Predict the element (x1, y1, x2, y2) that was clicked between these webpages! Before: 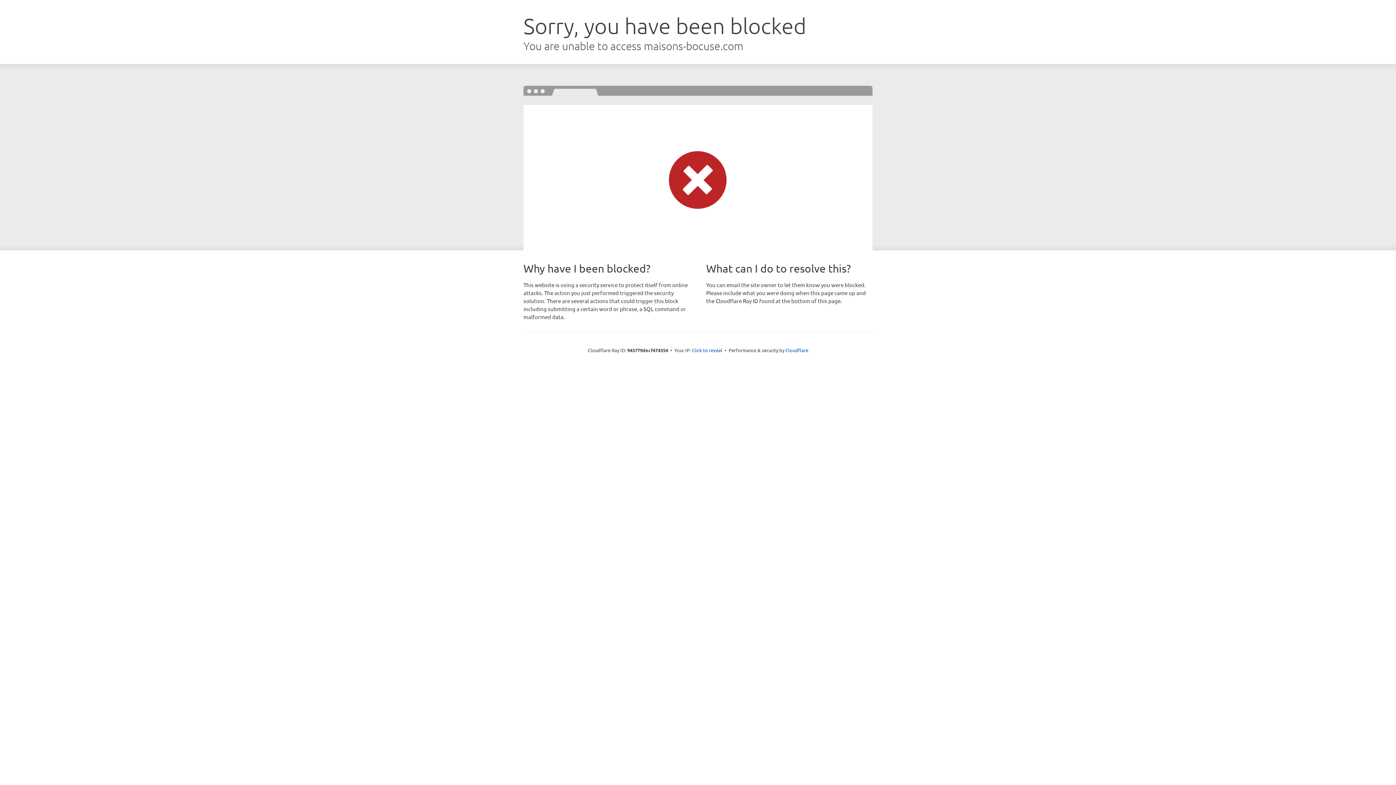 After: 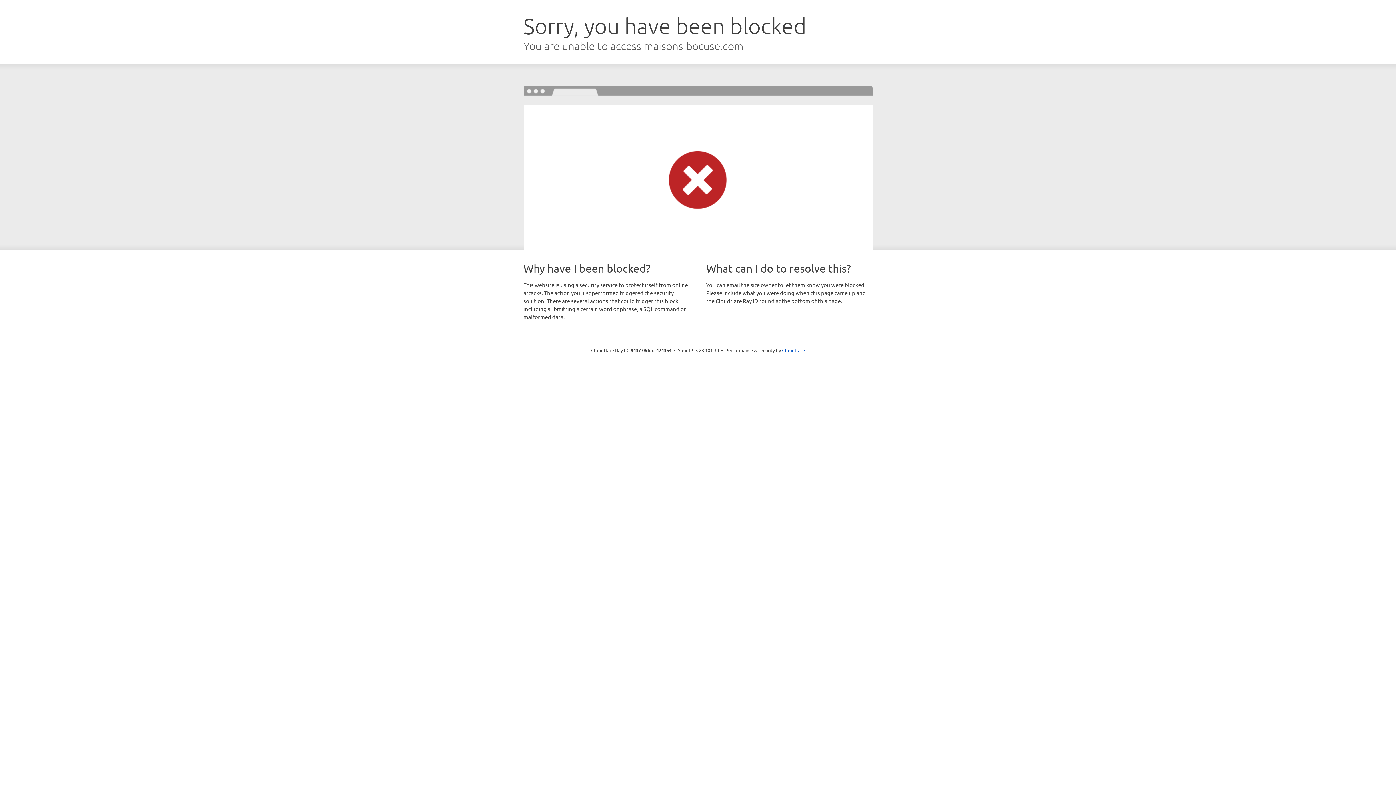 Action: bbox: (692, 346, 722, 353) label: Click to reveal